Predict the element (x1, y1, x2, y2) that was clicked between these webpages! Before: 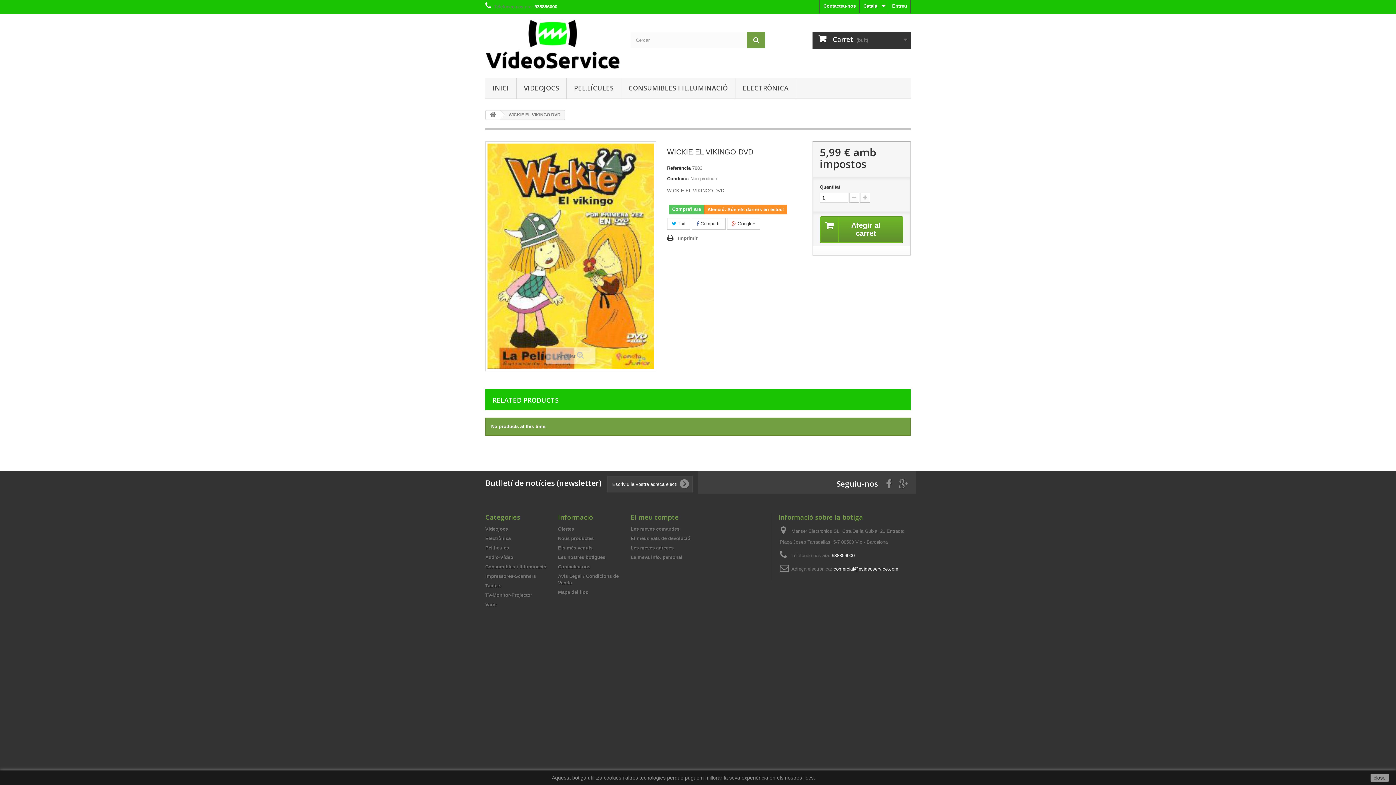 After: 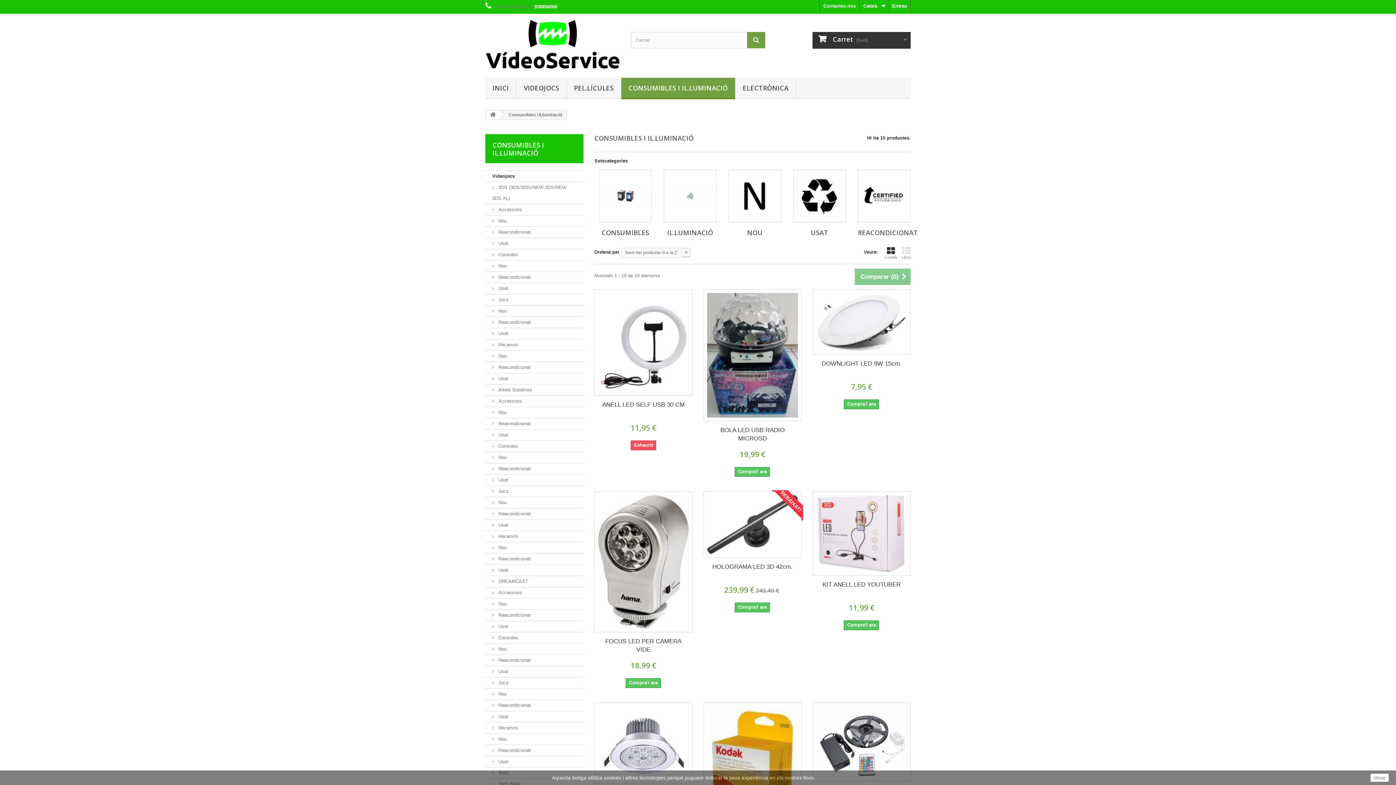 Action: label: CONSUMIBLES I IL.LUMINACIÓ bbox: (621, 77, 735, 99)